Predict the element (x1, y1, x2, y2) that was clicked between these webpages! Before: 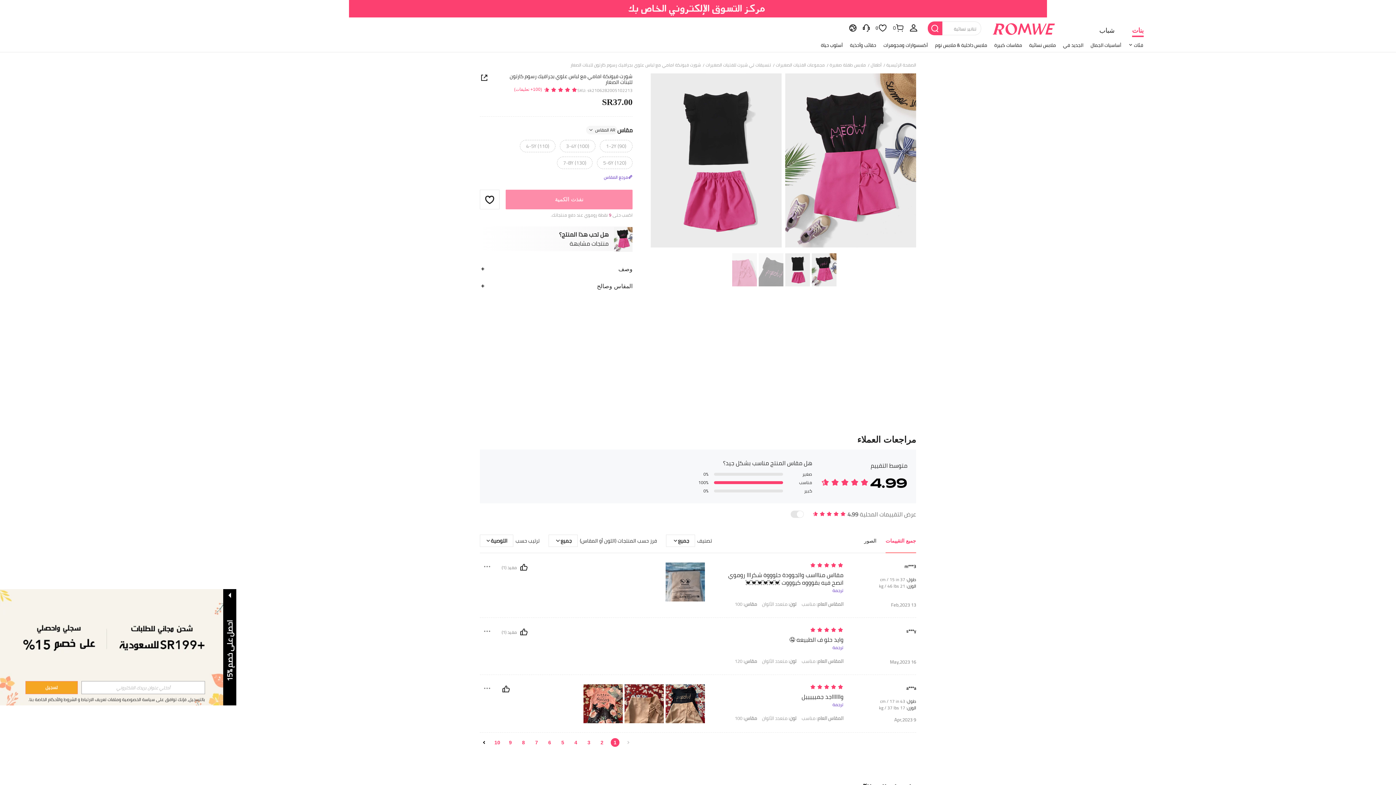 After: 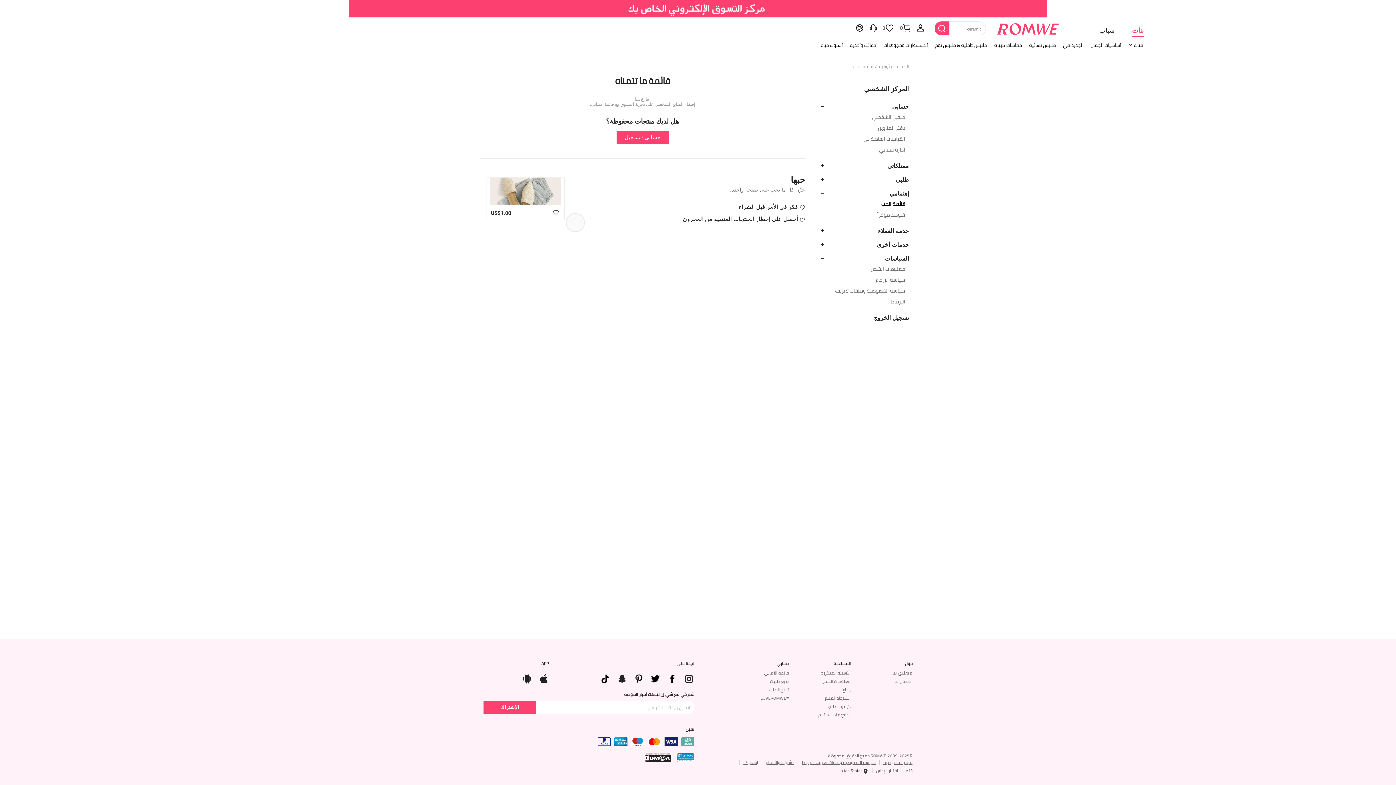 Action: label: قائمة الإرادة0 bbox: (878, 17, 893, 37)